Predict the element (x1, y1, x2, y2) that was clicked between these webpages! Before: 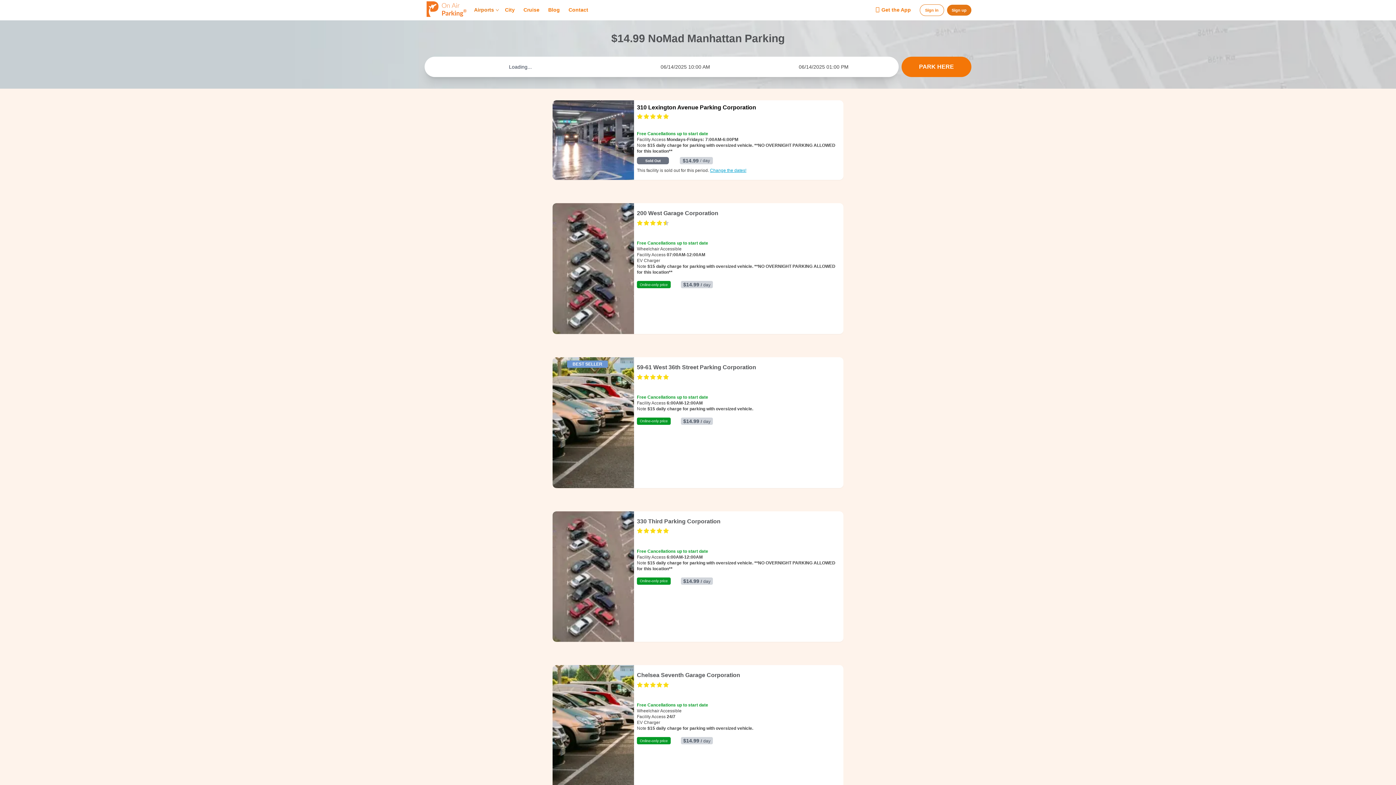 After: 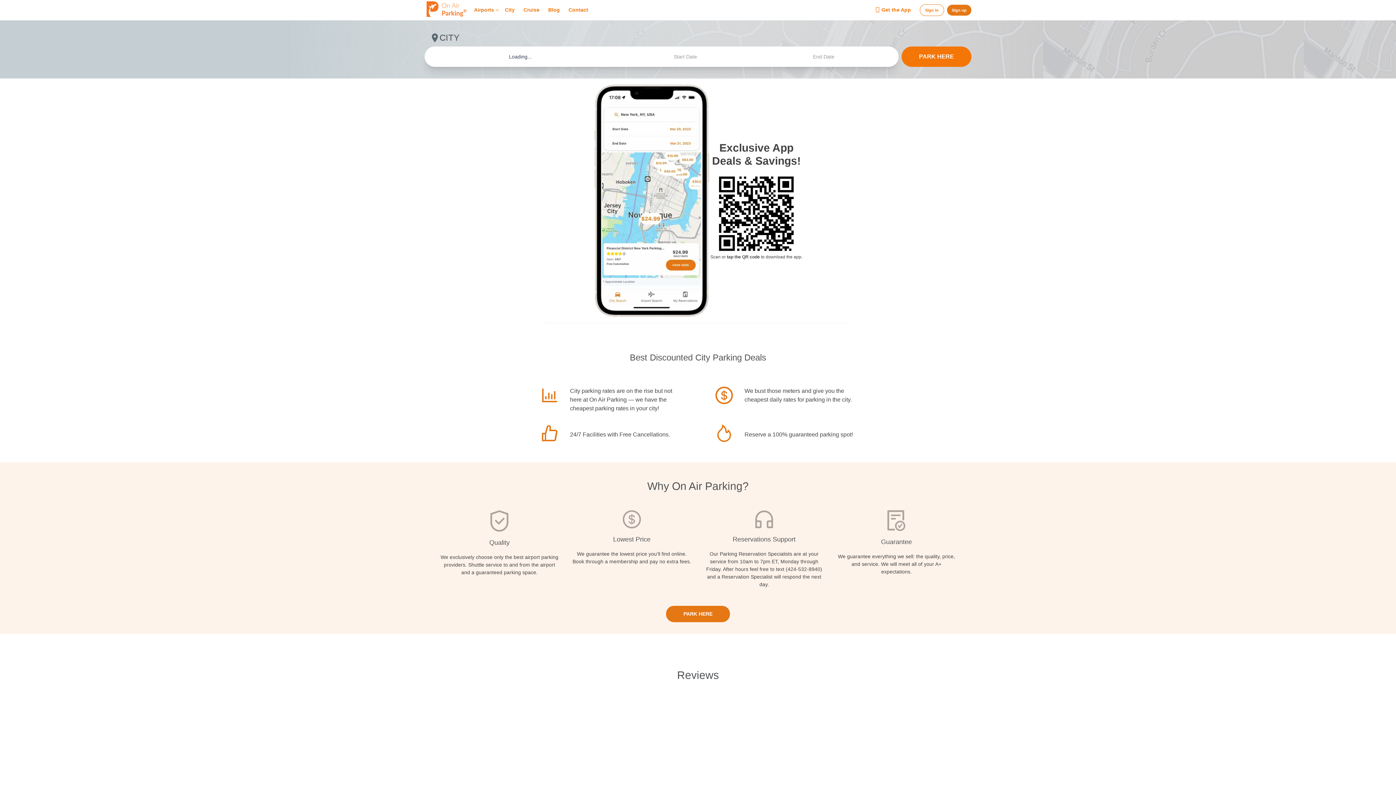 Action: bbox: (505, 4, 514, 15) label: City